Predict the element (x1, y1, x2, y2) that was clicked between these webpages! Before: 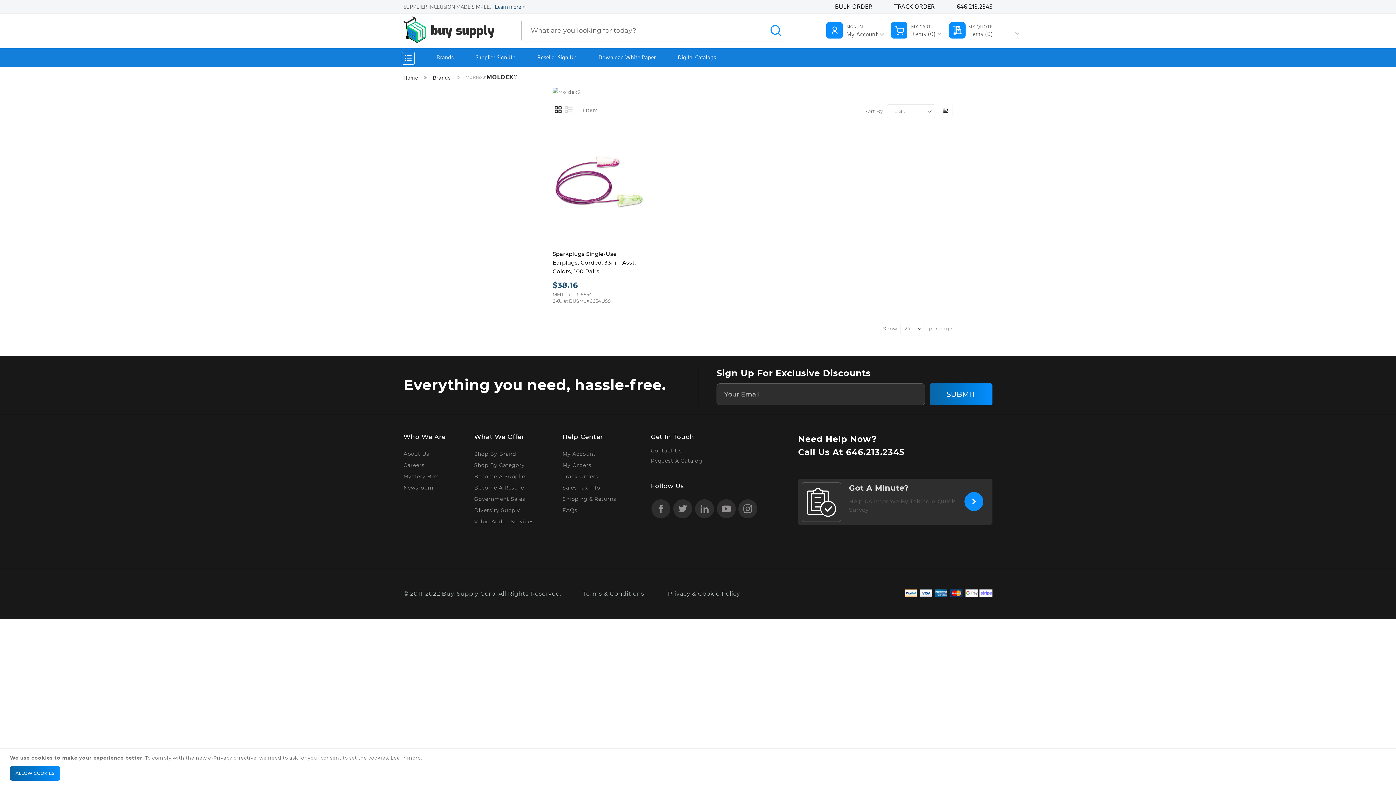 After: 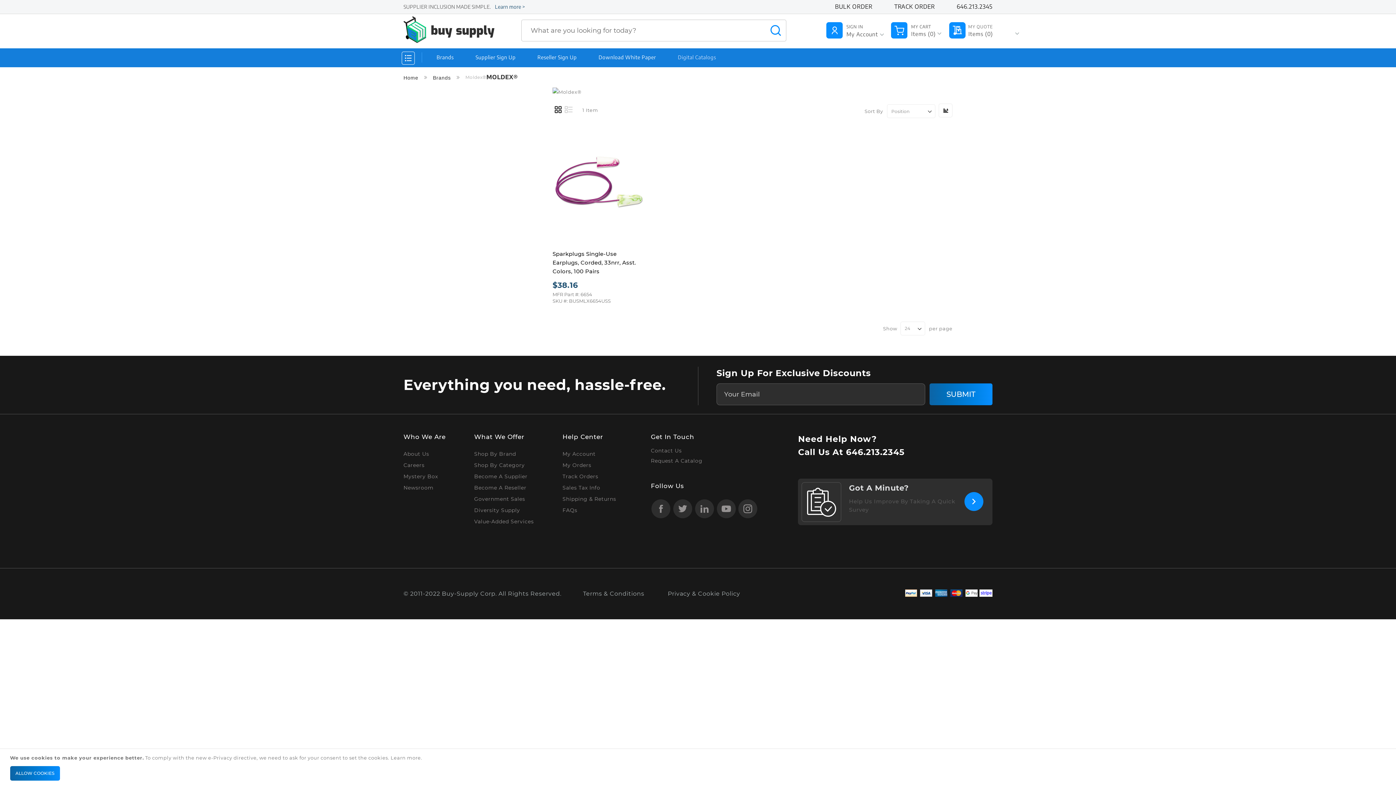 Action: label: Digital Catalogs bbox: (667, 52, 727, 62)